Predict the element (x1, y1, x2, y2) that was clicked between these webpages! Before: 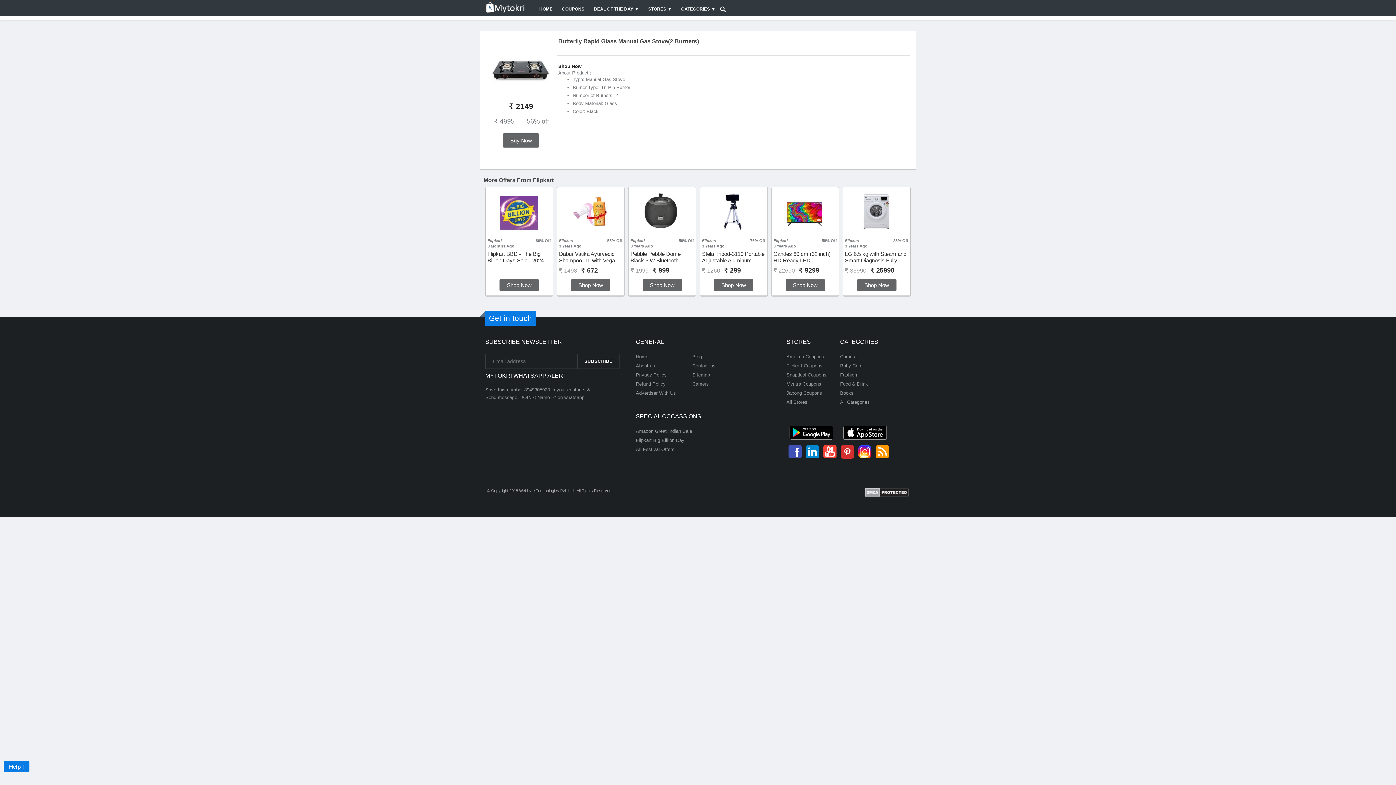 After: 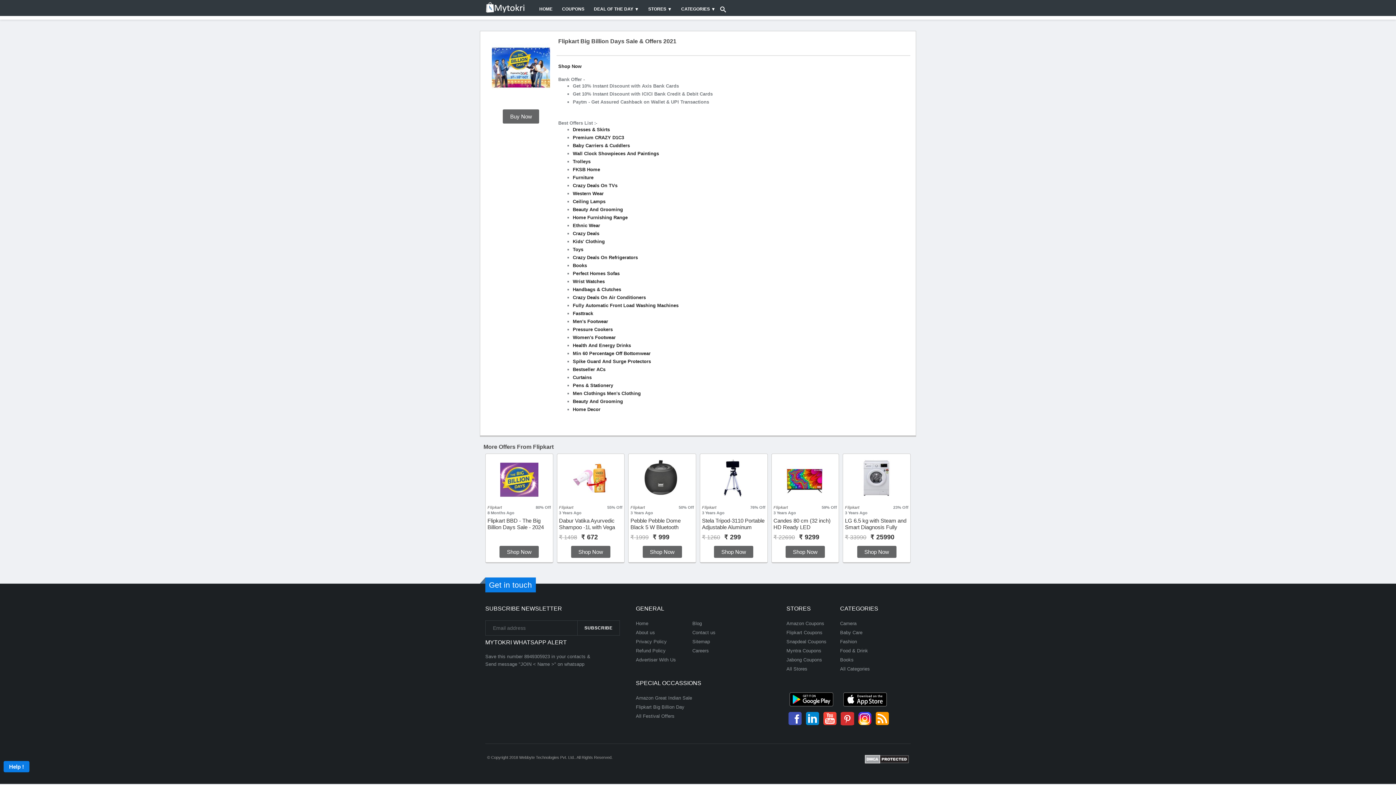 Action: bbox: (636, 437, 684, 443) label: Flipkart Big Billion Day